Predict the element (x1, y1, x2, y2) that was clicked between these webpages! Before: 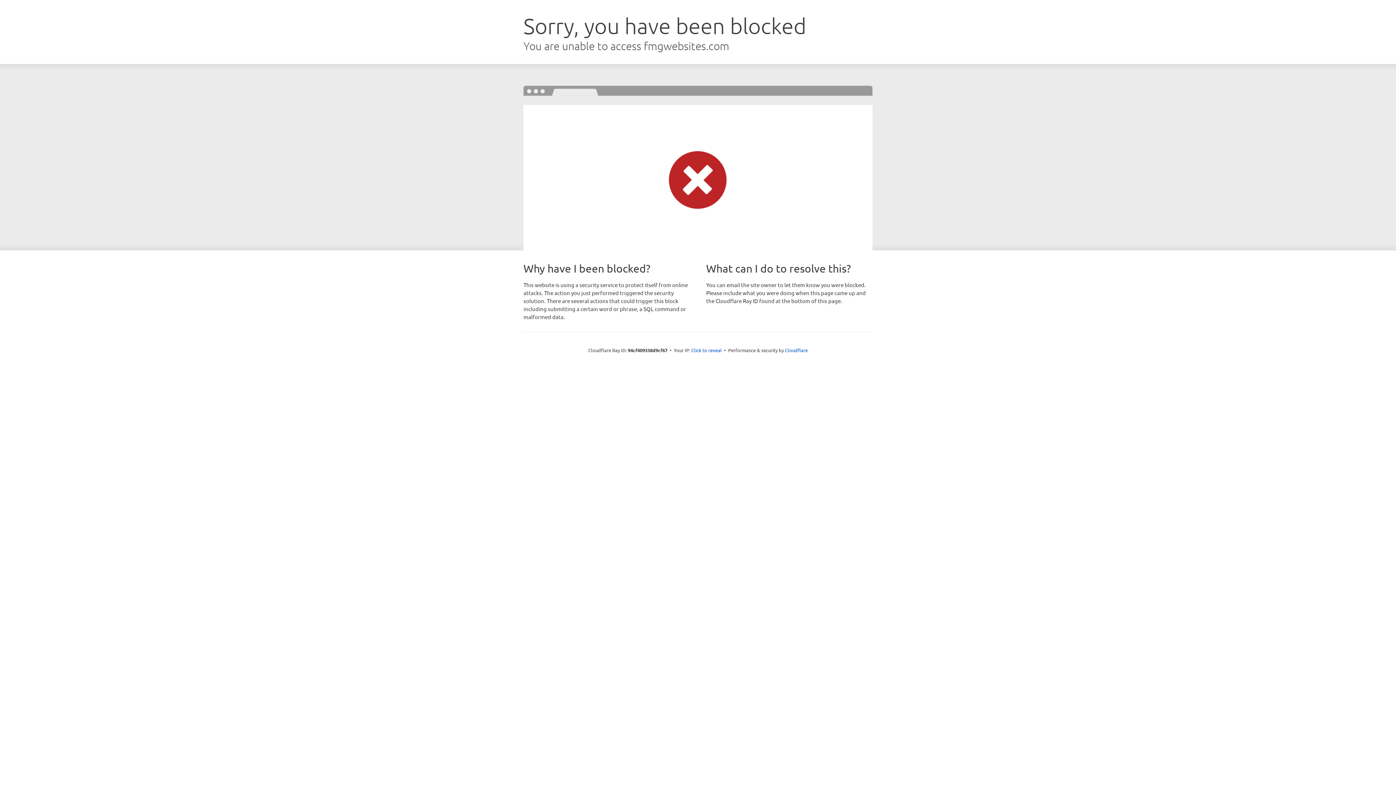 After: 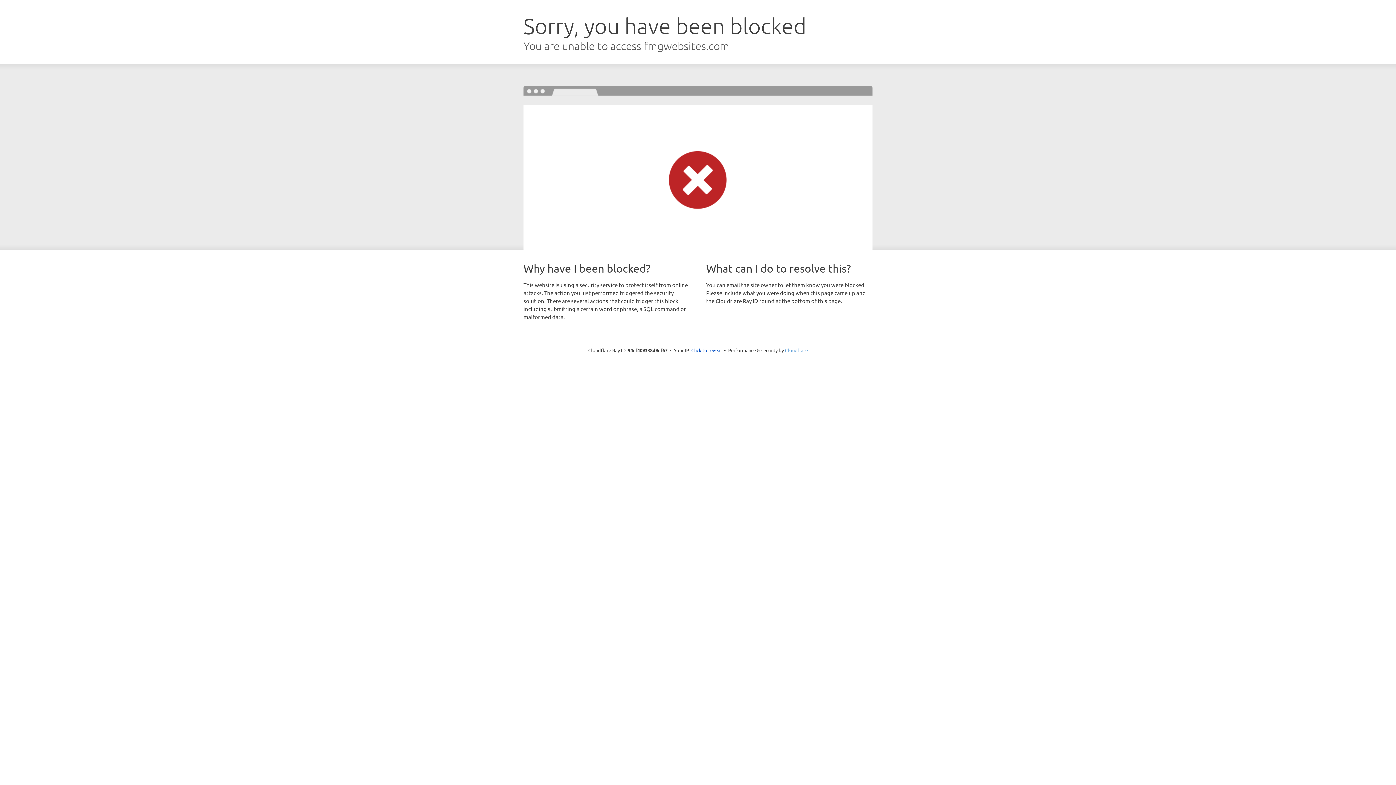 Action: bbox: (785, 347, 808, 353) label: Cloudflare